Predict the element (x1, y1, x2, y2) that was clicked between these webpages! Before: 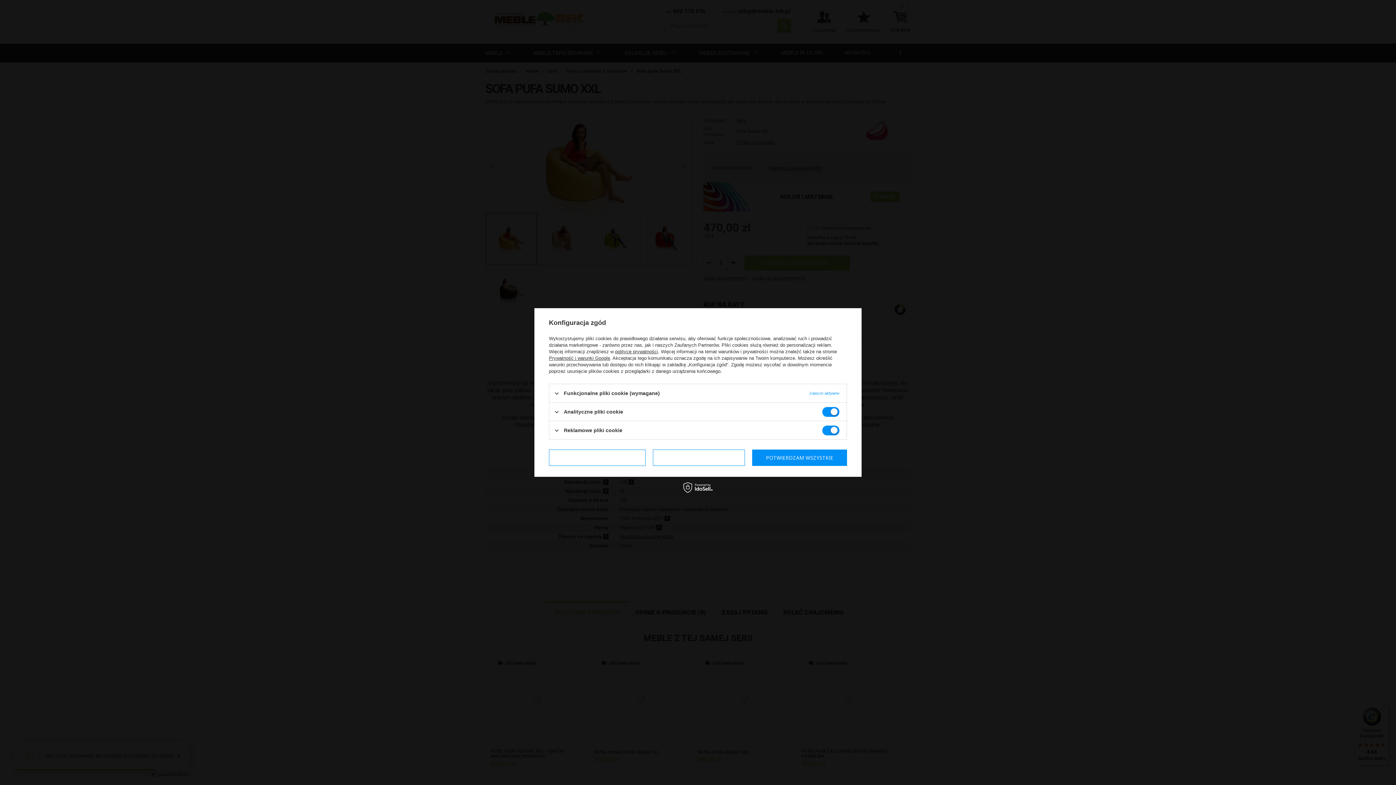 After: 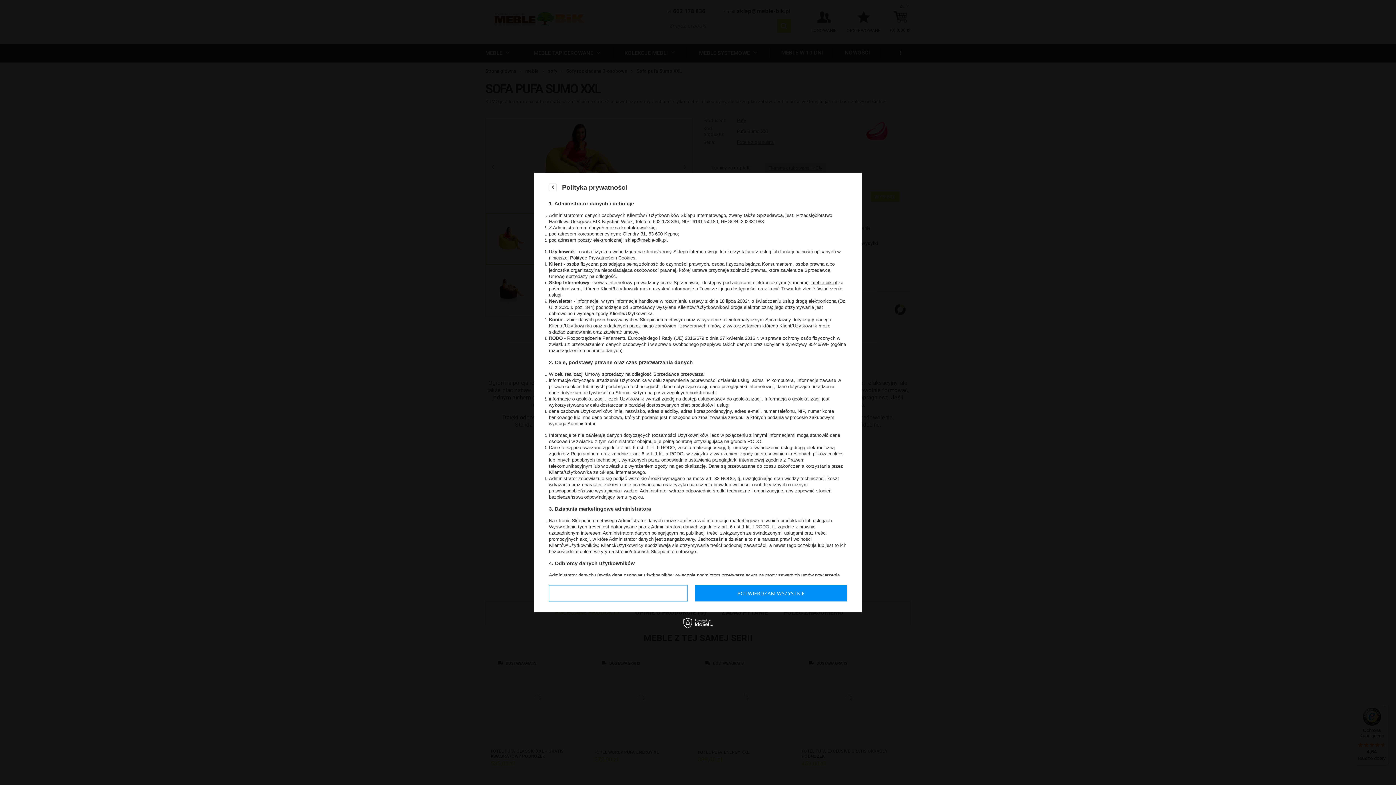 Action: bbox: (615, 349, 658, 354) label: polityce prywatności